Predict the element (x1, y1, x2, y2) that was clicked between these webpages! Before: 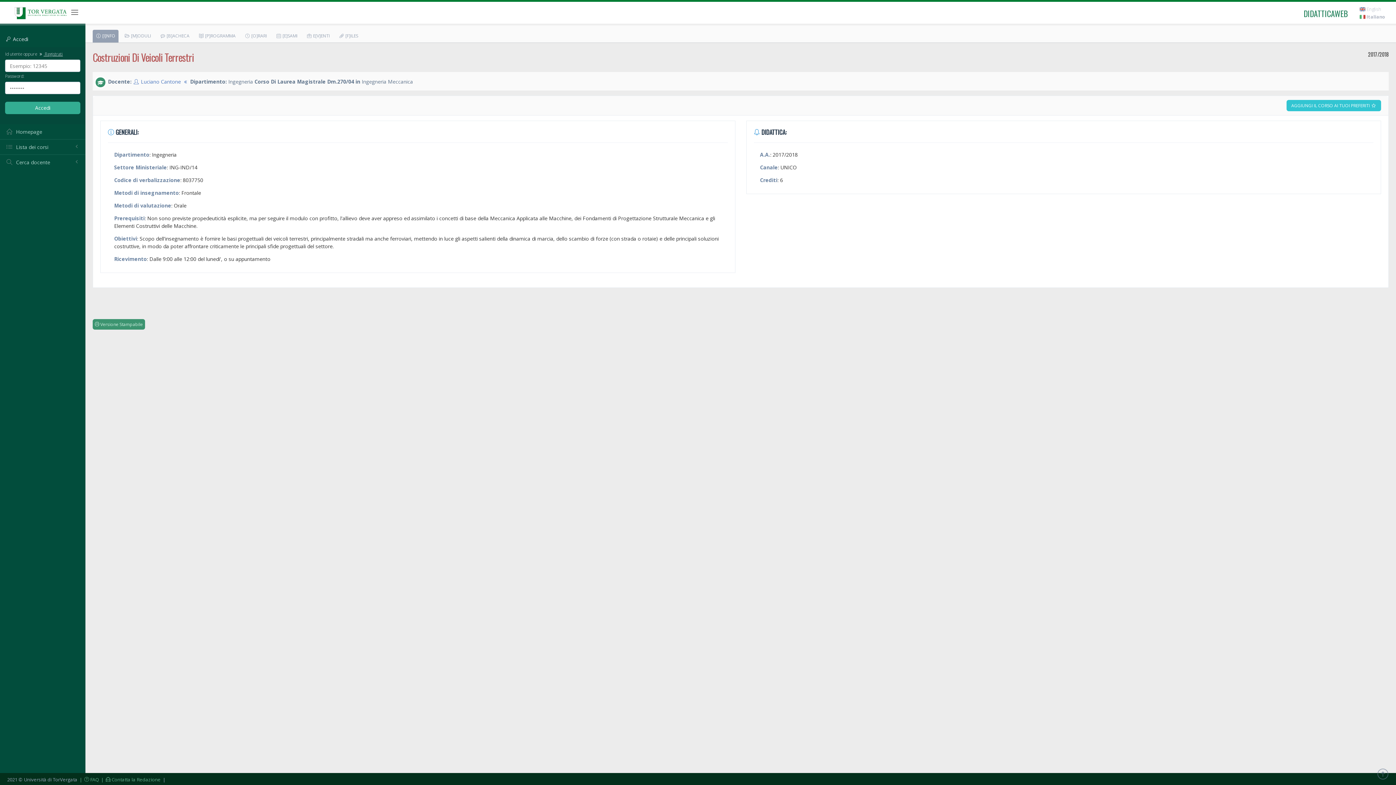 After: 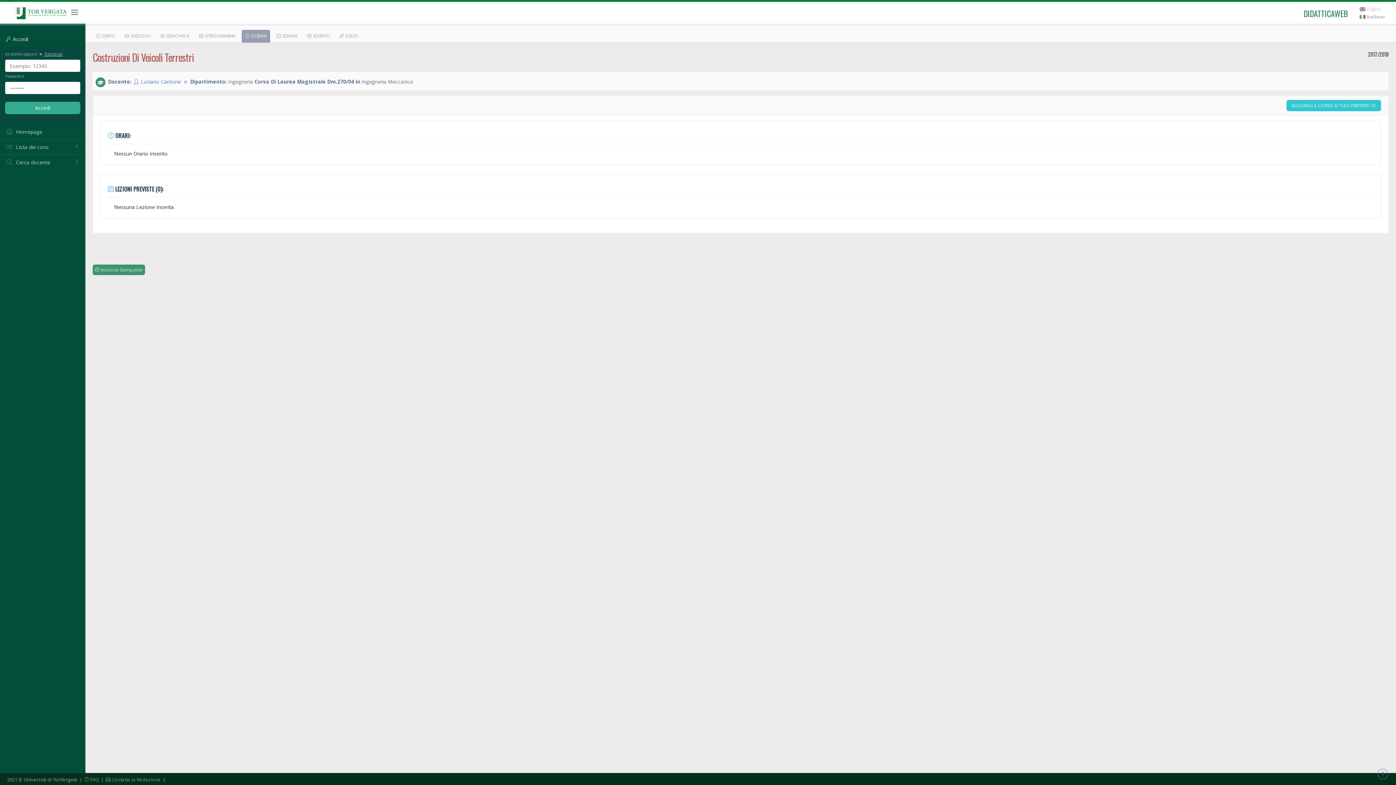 Action: label:  [O]RARI bbox: (241, 29, 270, 42)